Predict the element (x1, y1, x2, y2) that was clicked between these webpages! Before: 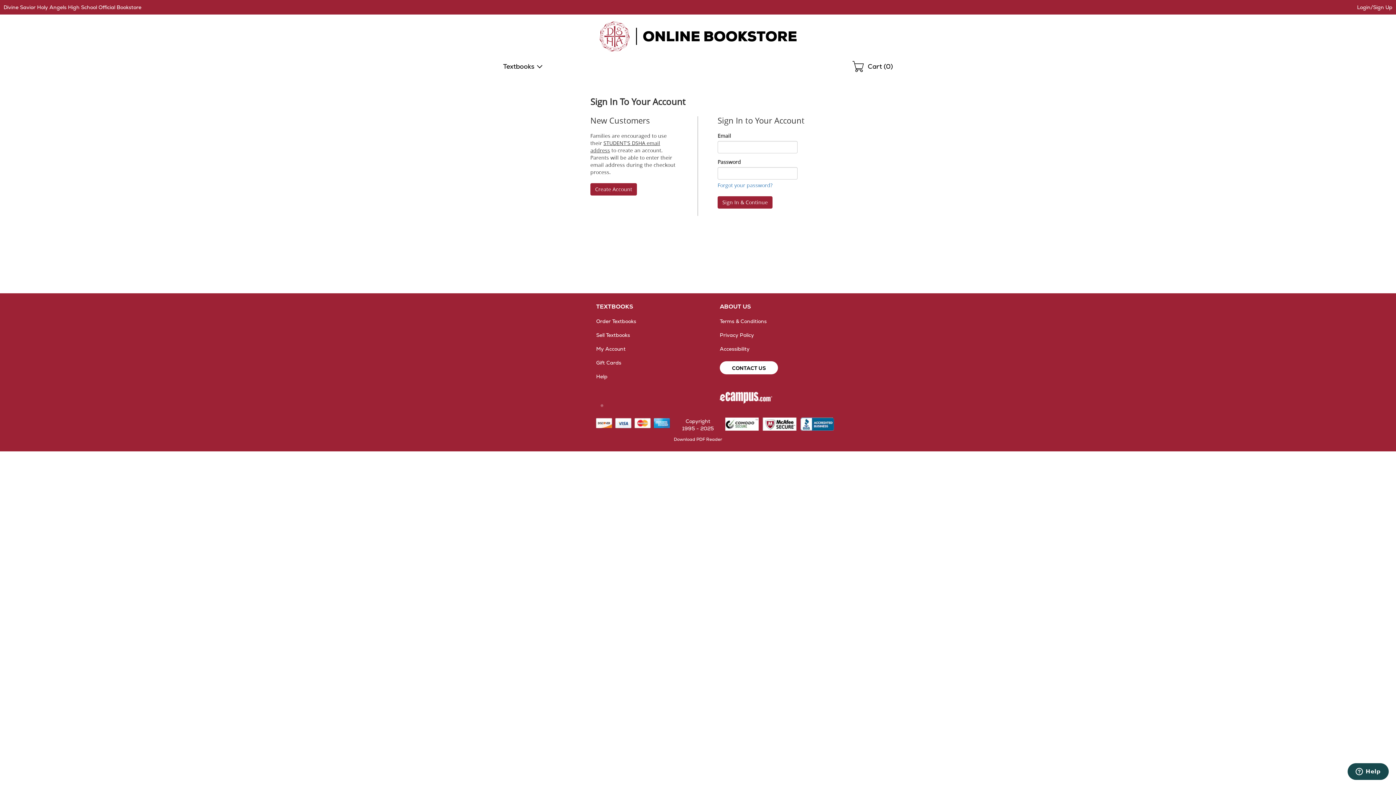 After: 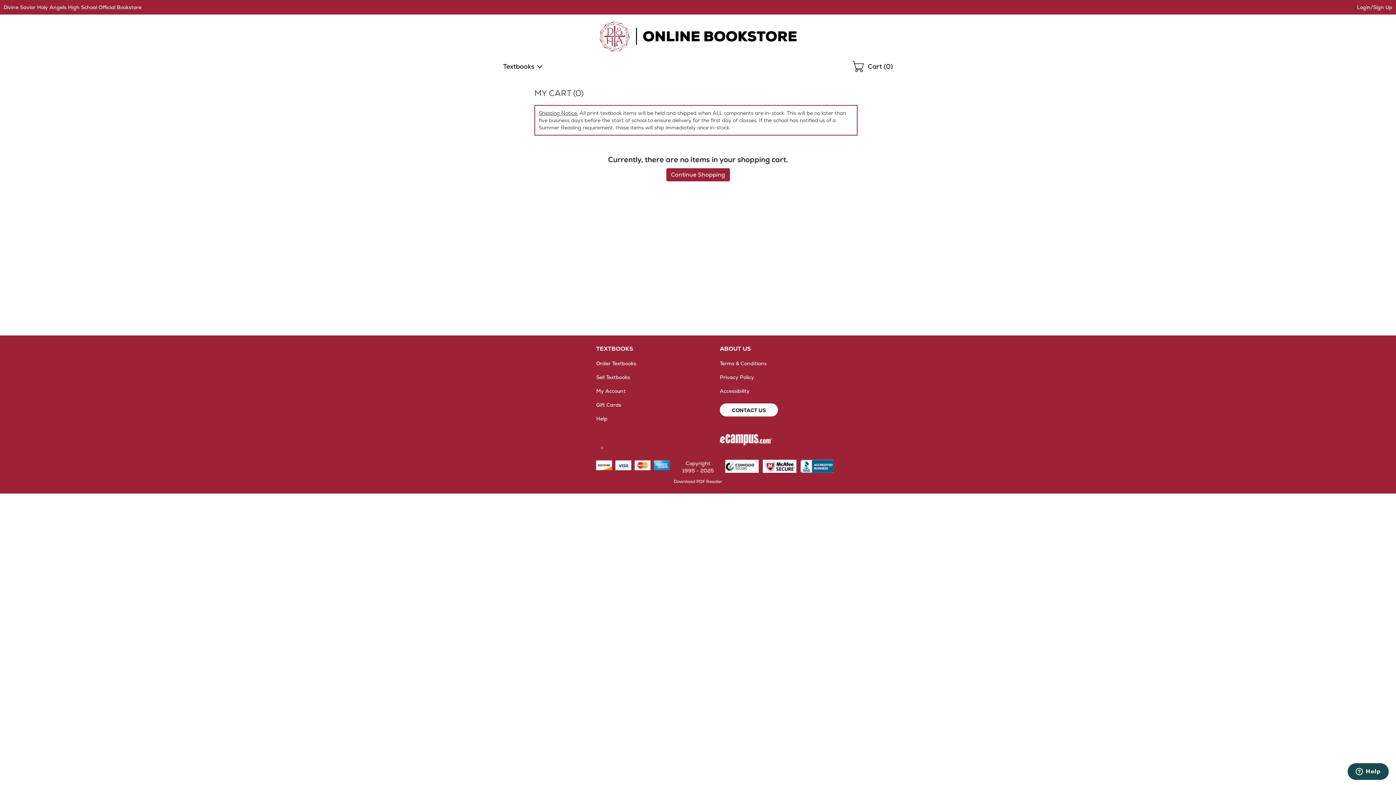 Action: bbox: (852, 60, 893, 73) label: Shopping
Cart (0)